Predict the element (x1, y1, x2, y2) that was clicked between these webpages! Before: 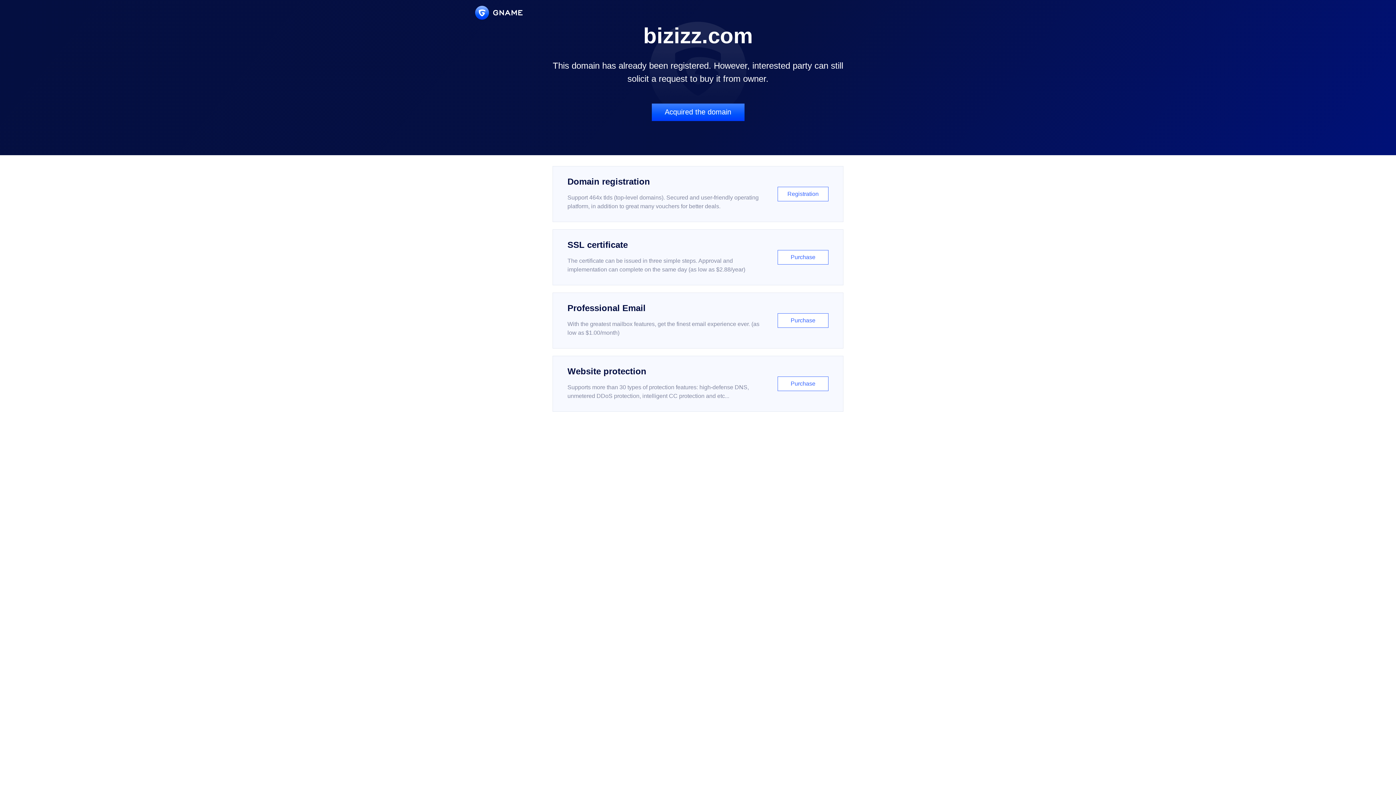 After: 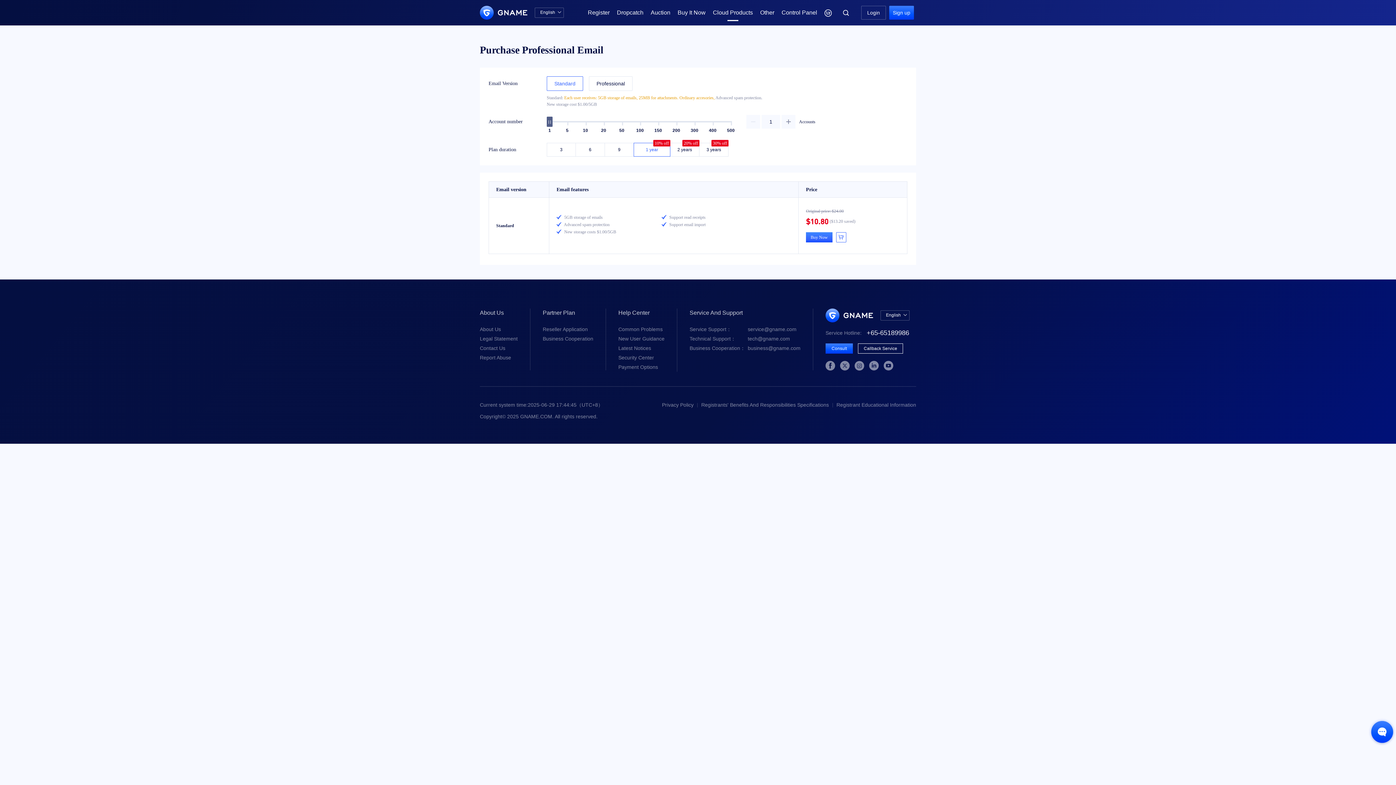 Action: bbox: (552, 292, 843, 348) label: Professional Email

With the greatest mailbox features, get the finest email experience ever. (as low as $1.00/month)

Purchase